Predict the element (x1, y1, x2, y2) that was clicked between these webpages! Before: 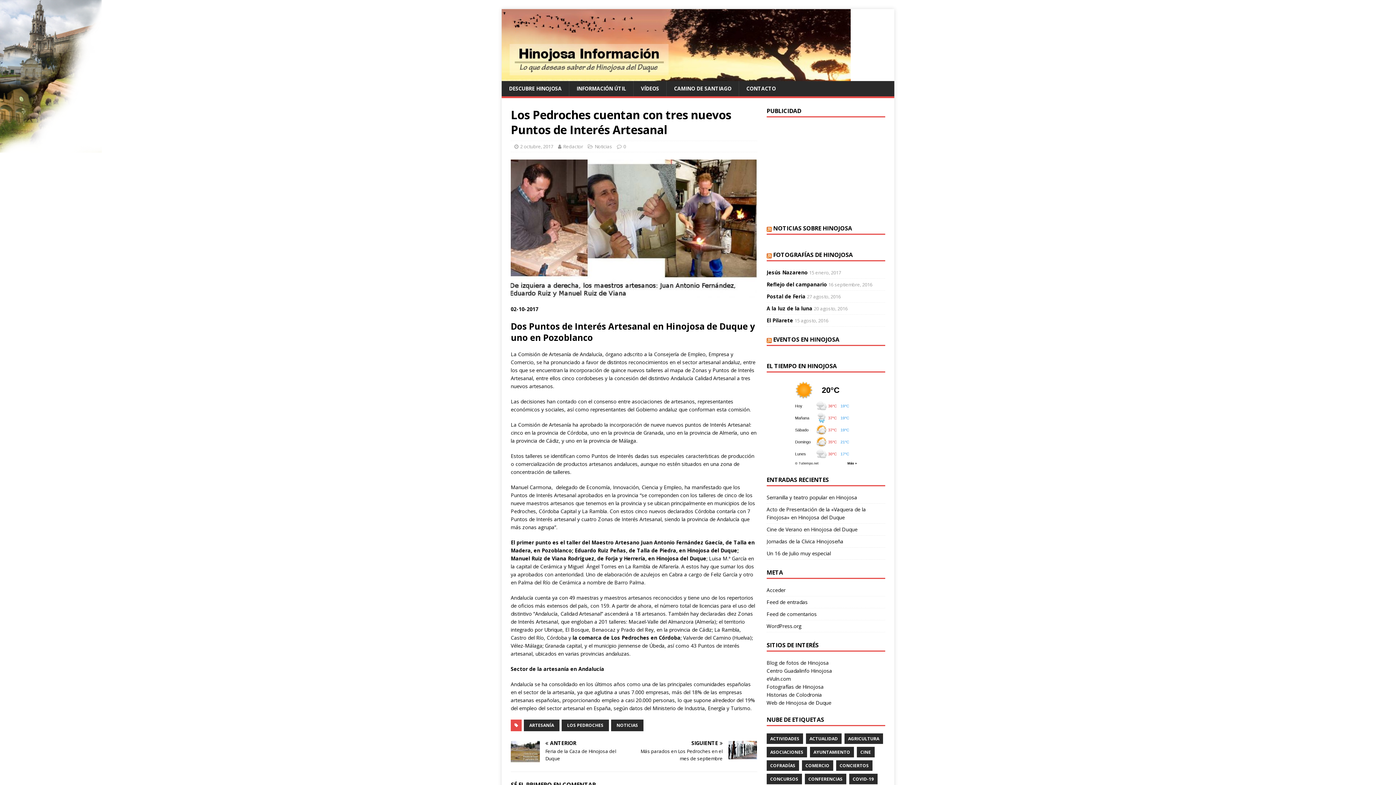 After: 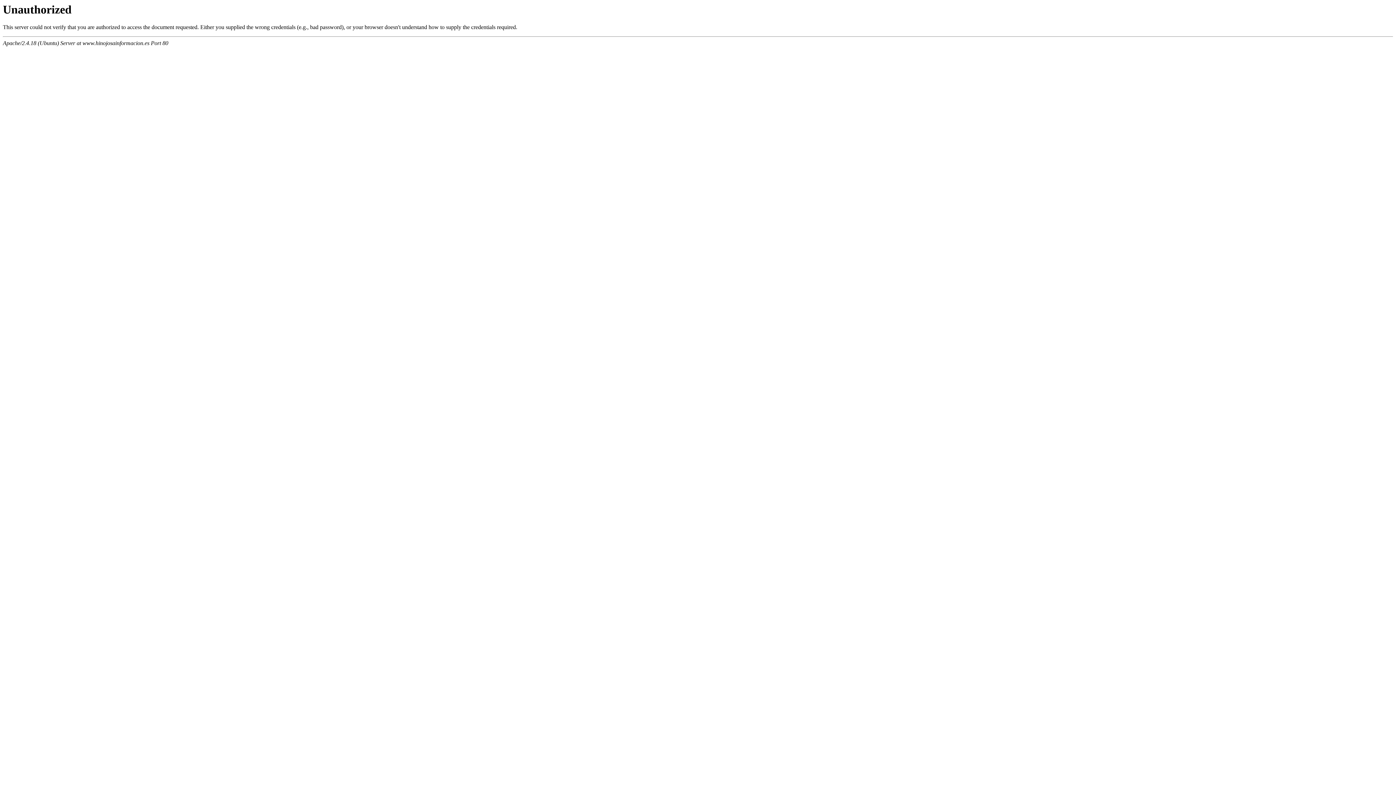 Action: label: Acceder bbox: (766, 586, 885, 596)